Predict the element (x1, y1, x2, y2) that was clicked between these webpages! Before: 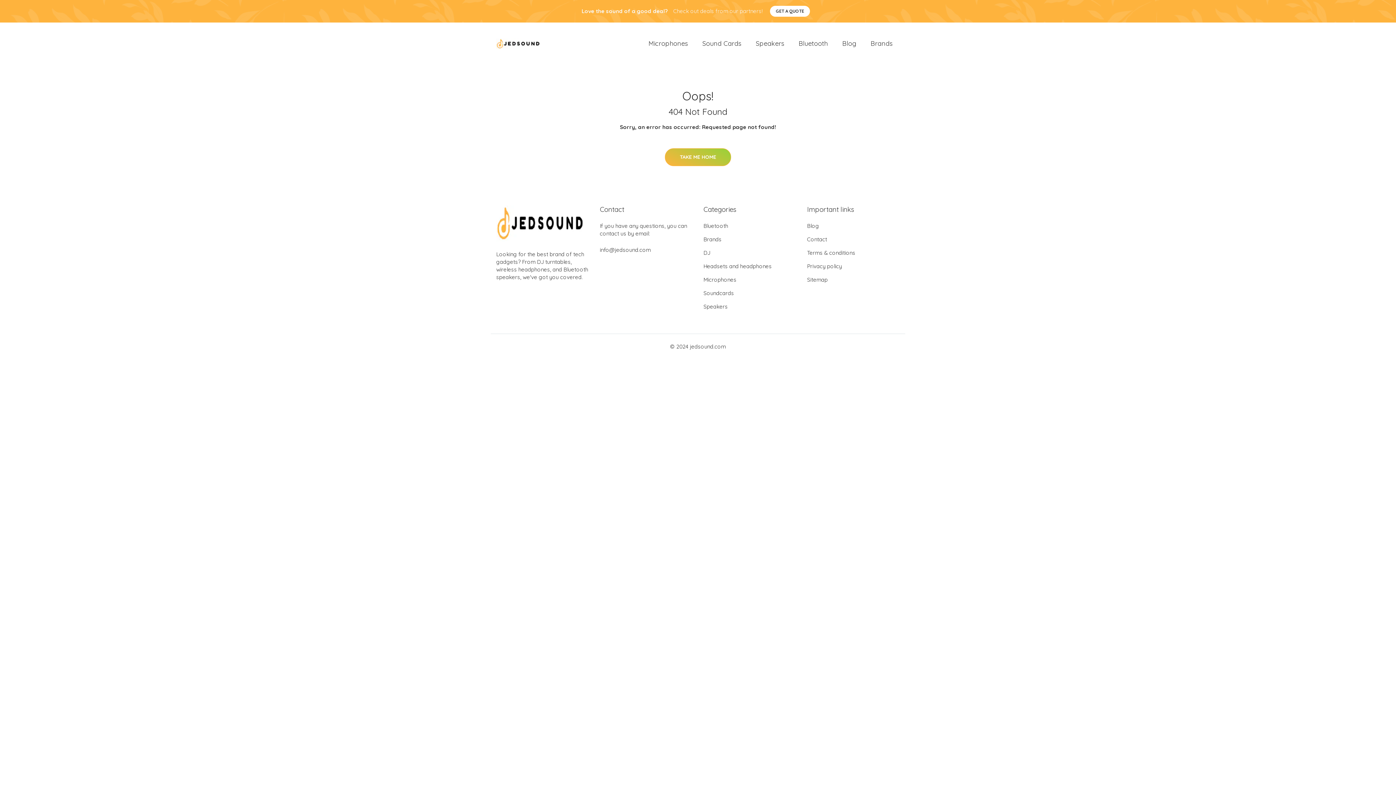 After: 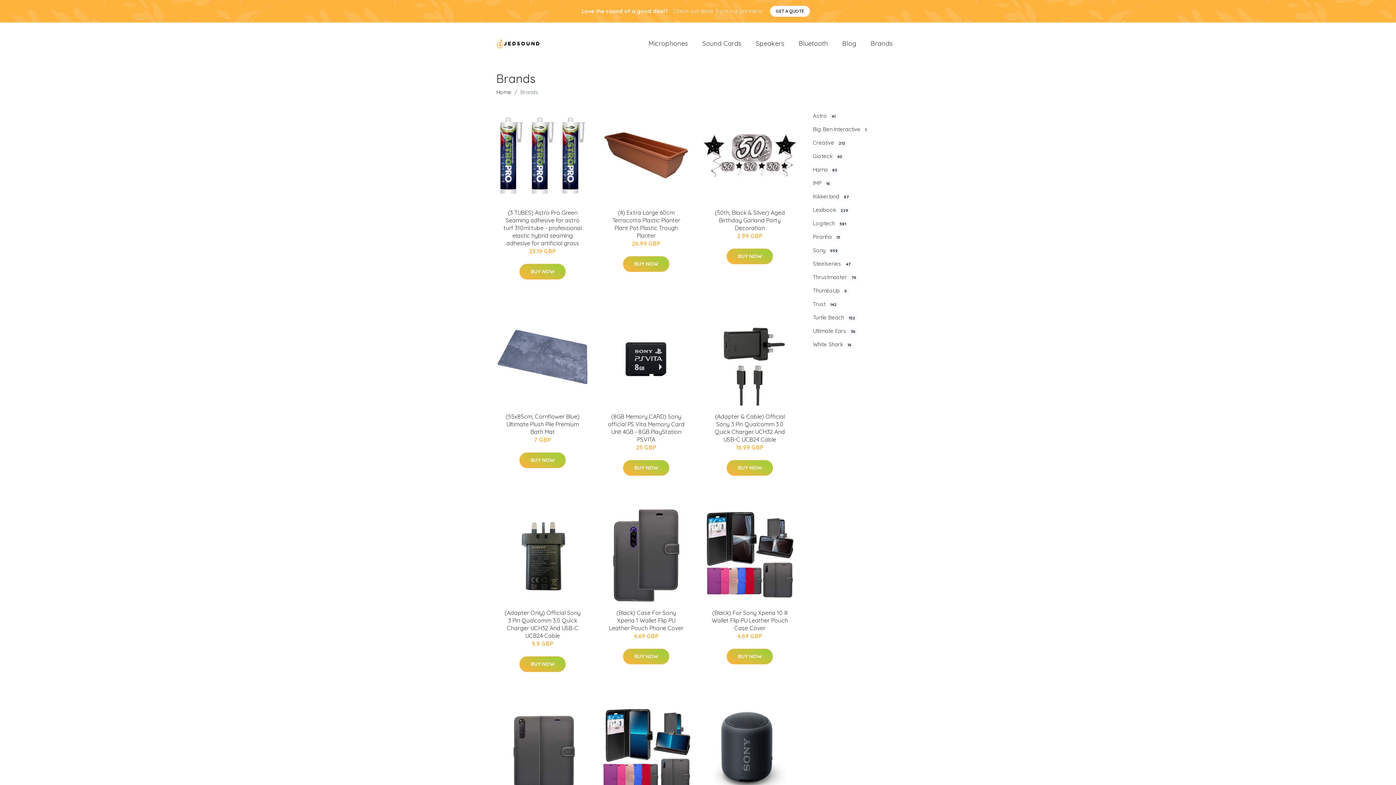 Action: label: Brands bbox: (863, 31, 900, 55)